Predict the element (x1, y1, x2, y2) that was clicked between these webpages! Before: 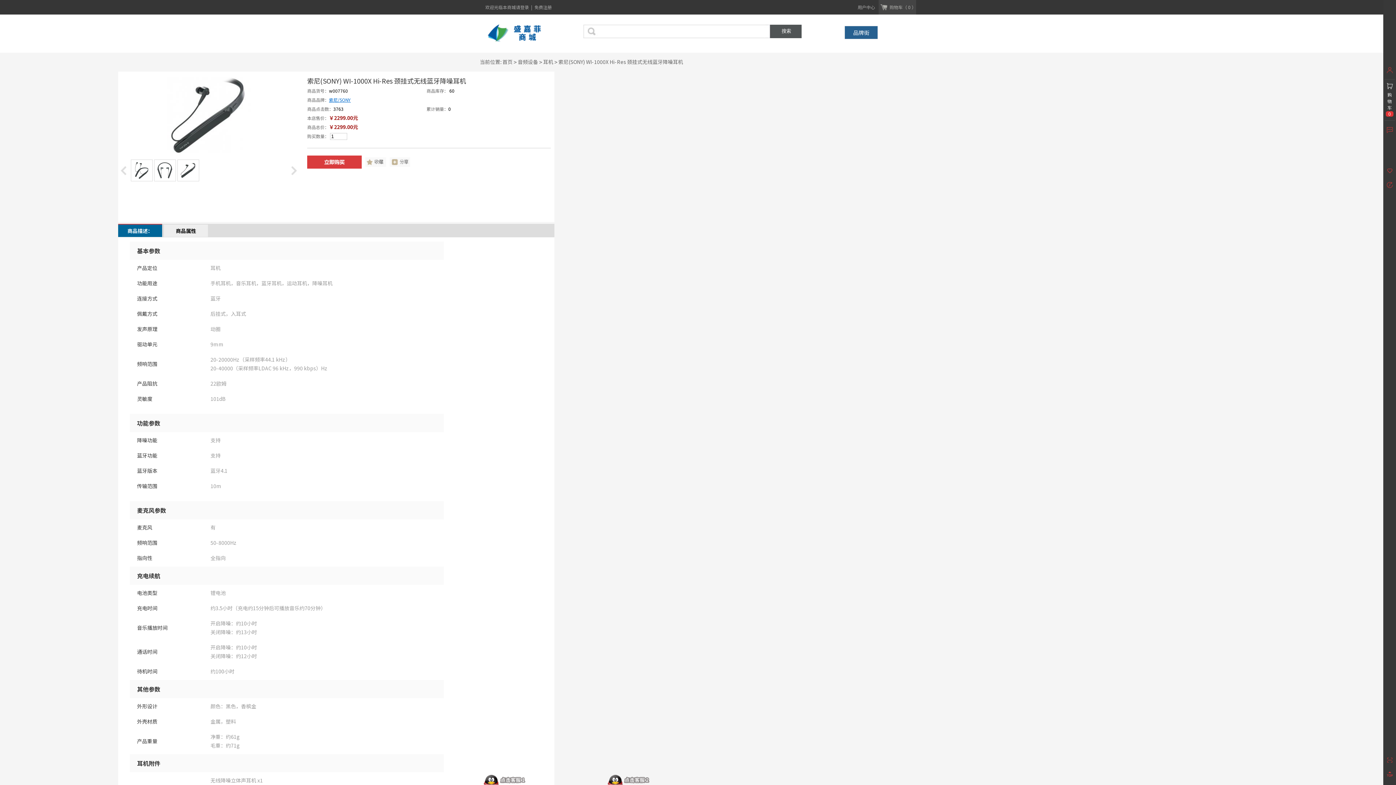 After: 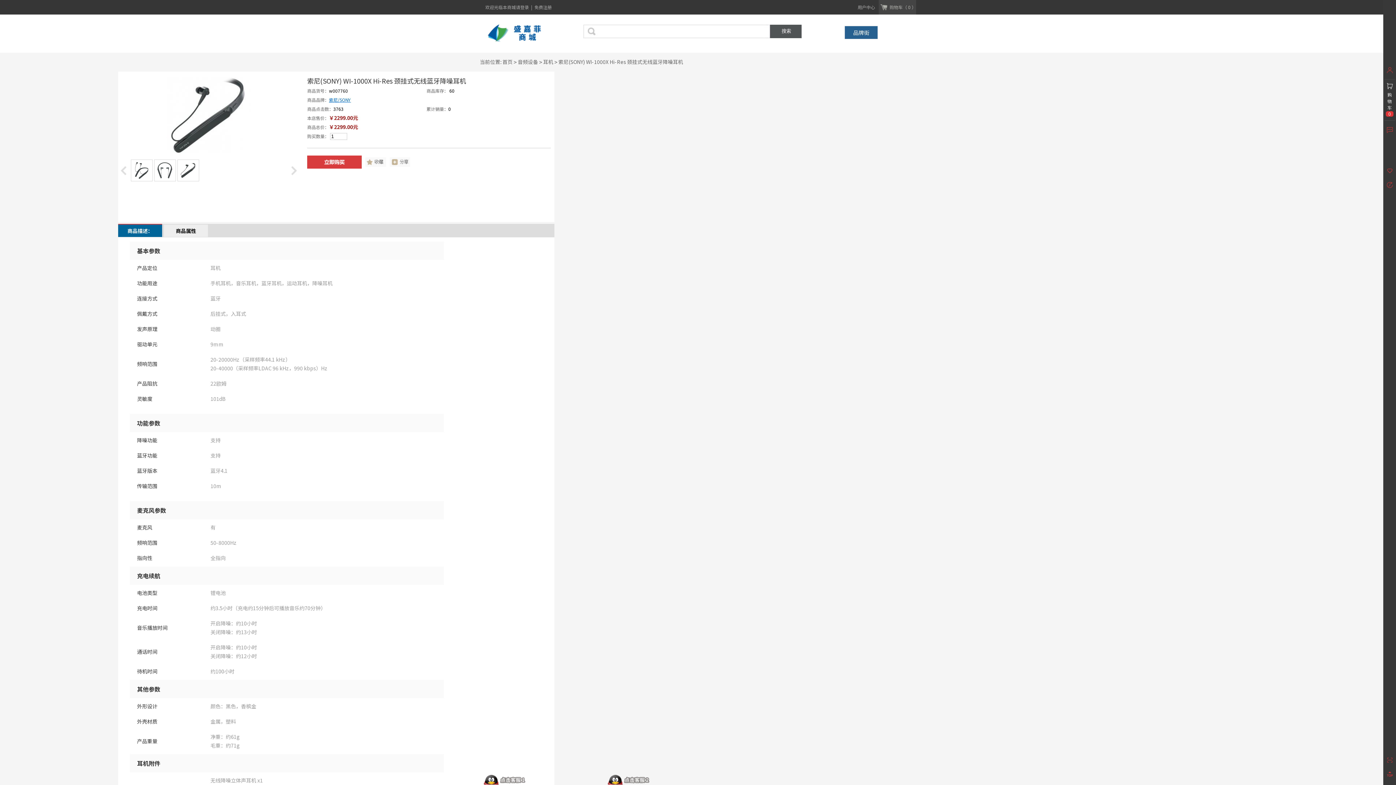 Action: bbox: (177, 159, 199, 181)